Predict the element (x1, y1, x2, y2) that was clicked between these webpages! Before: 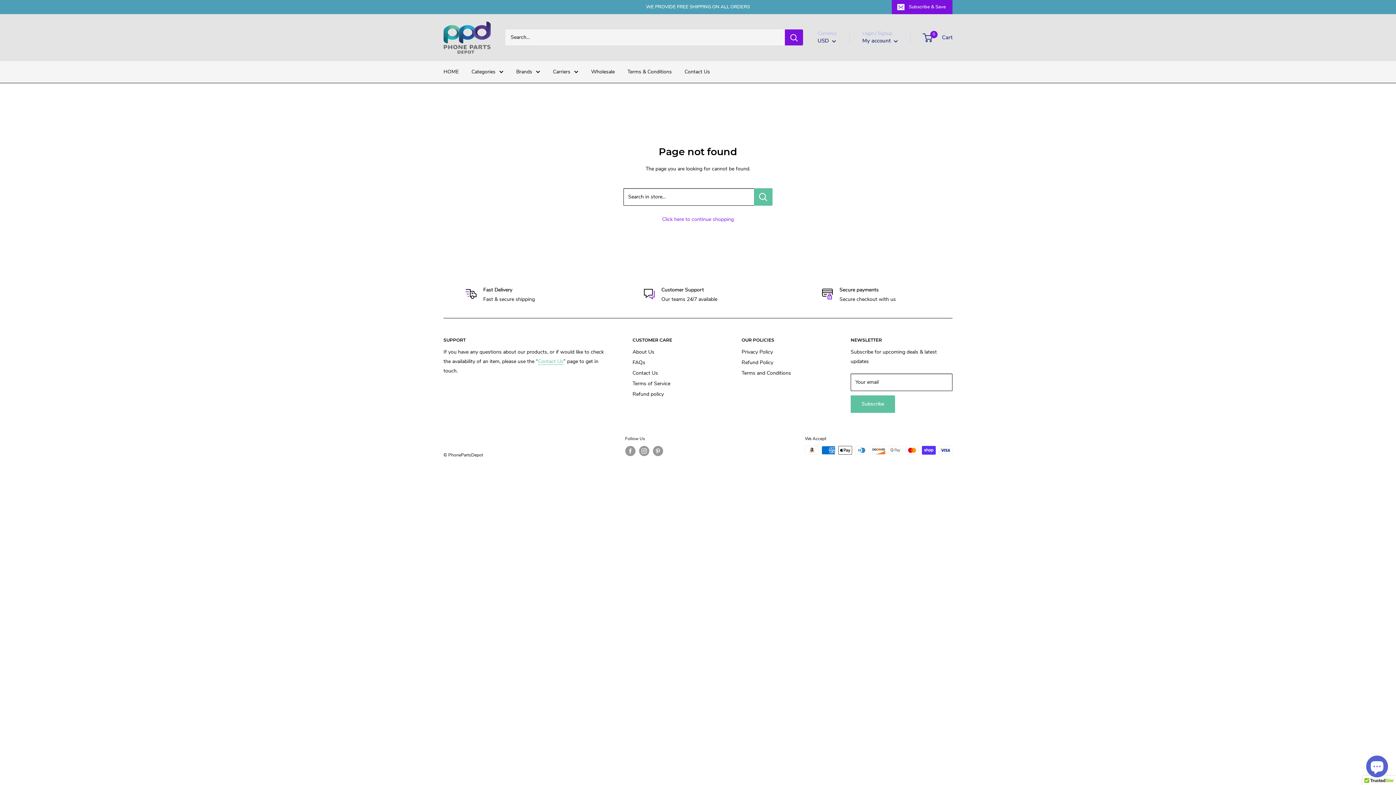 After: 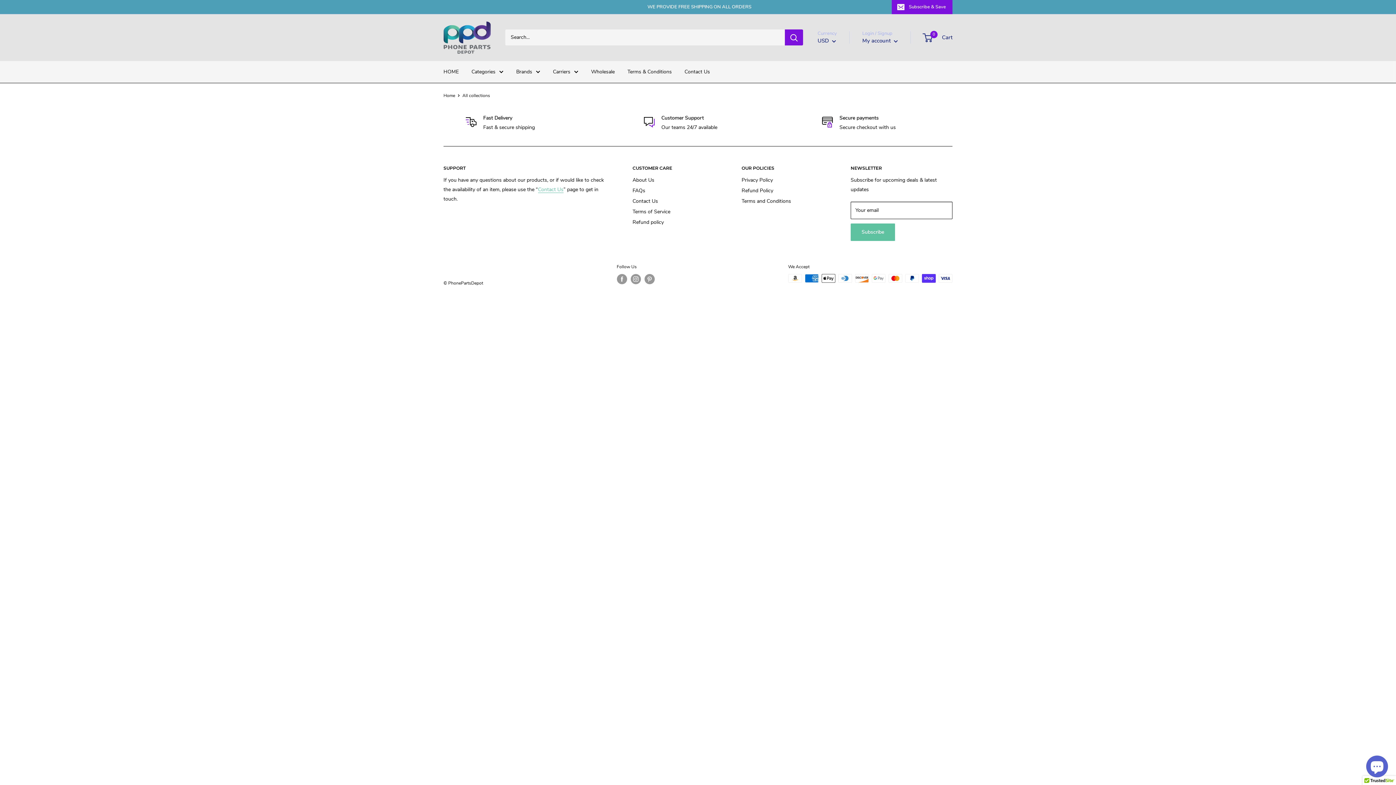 Action: bbox: (585, 0, 750, 13) label: WE PROVIDE FREE SHIPPING ON ALL ORDERS